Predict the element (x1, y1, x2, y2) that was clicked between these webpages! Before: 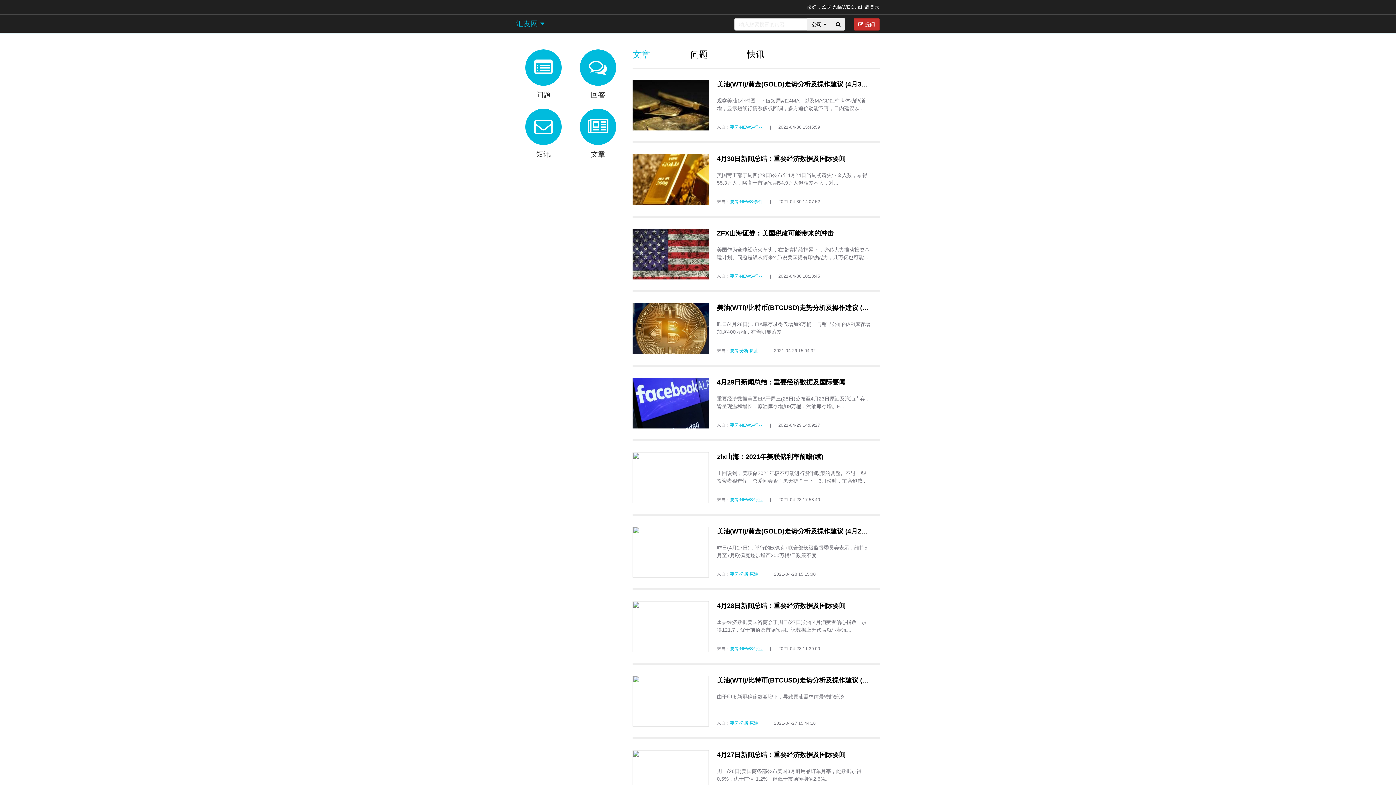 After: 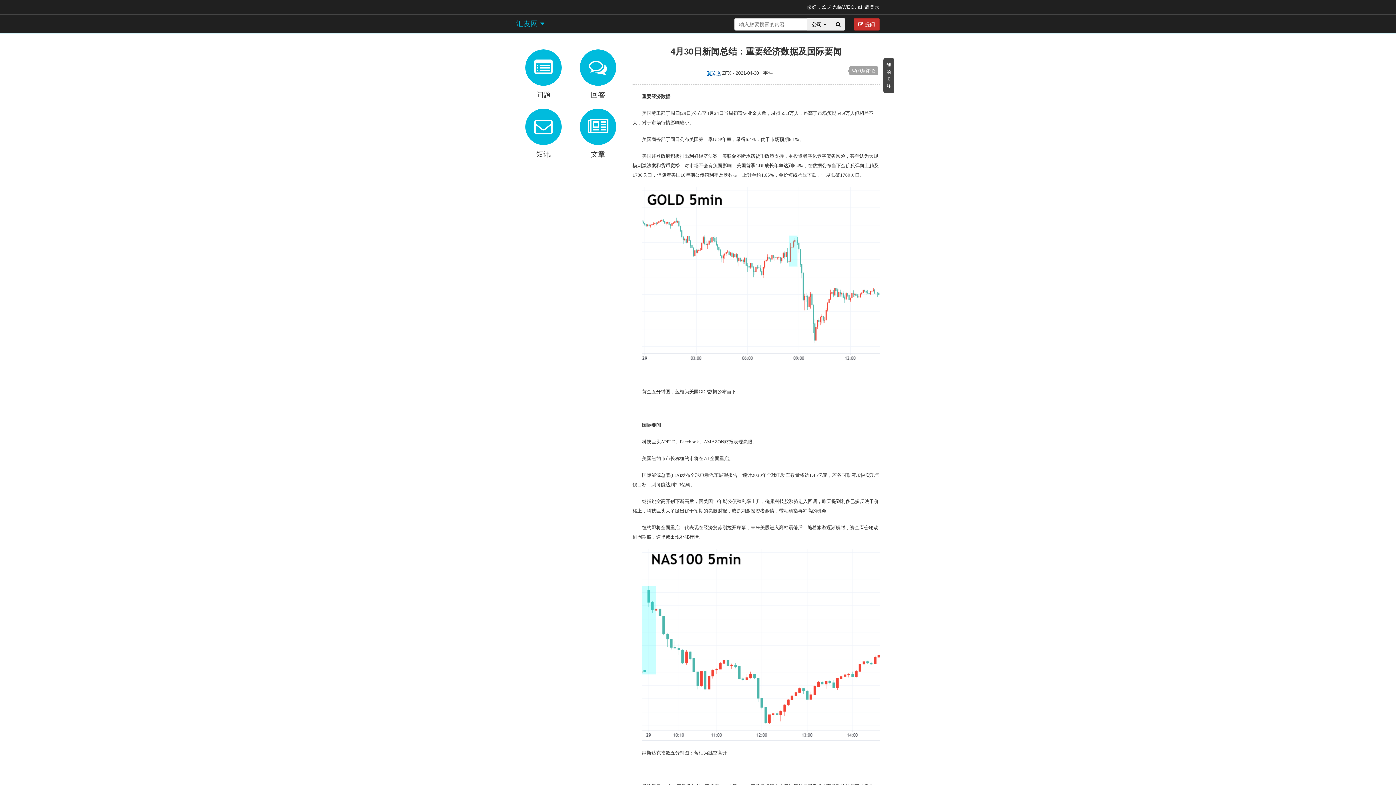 Action: label: 4月30日新闻总结：重要经济数据及国际要闻

美国劳工部于周四(29日)公布至4月24日当周初请失业金人数，录得55.3万人，略高于市场预期54.9万人但相差不大，对... bbox: (717, 154, 870, 186)